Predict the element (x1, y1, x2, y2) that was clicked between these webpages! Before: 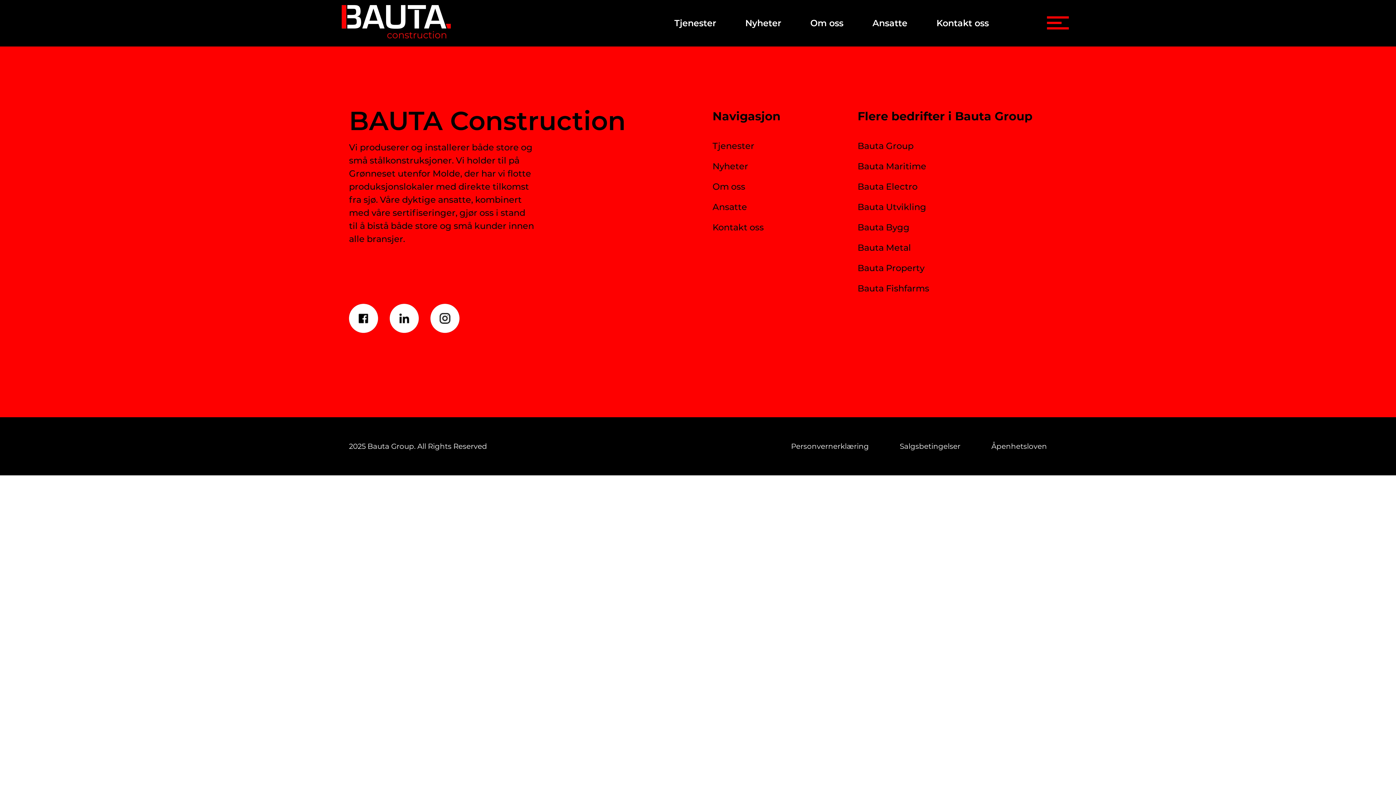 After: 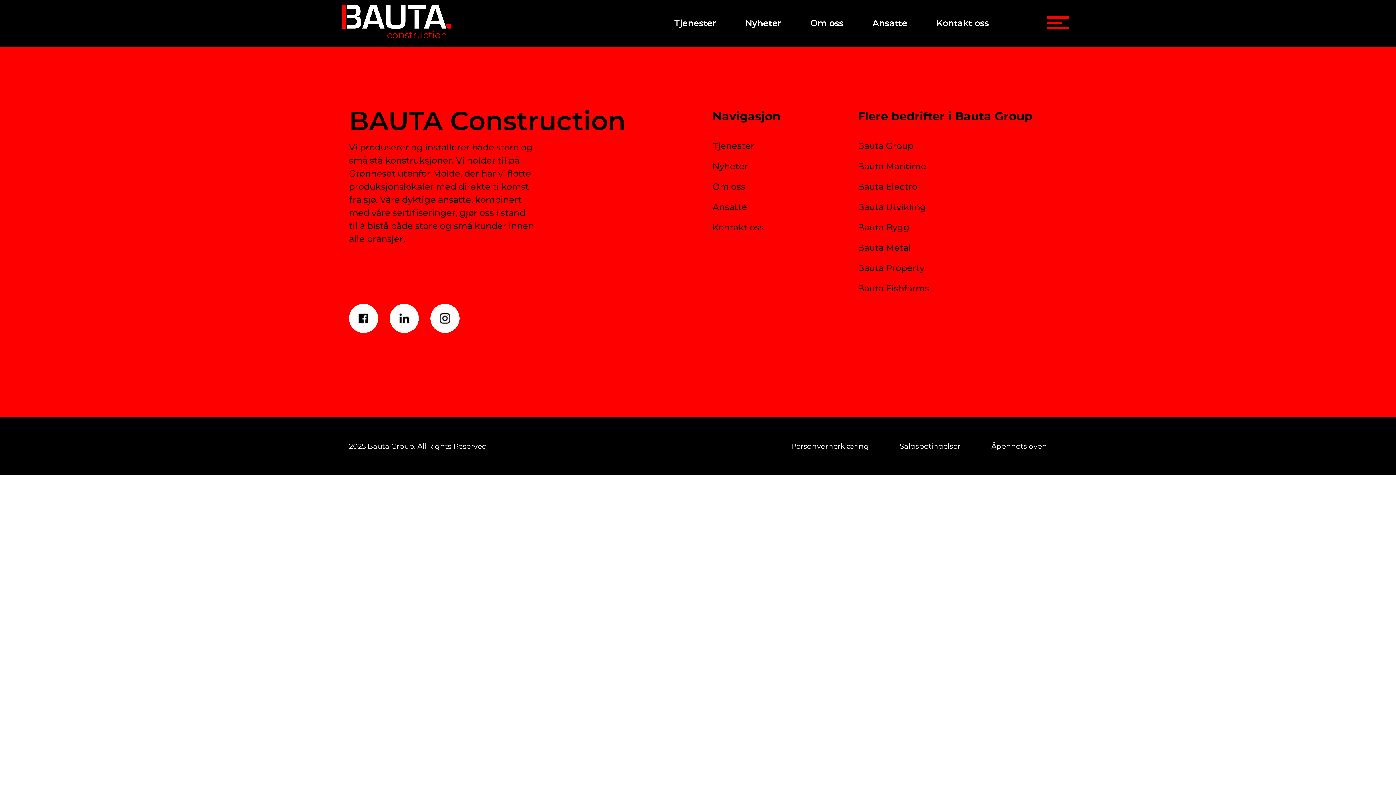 Action: label: Salgsbetingelser  bbox: (870, 442, 962, 450)